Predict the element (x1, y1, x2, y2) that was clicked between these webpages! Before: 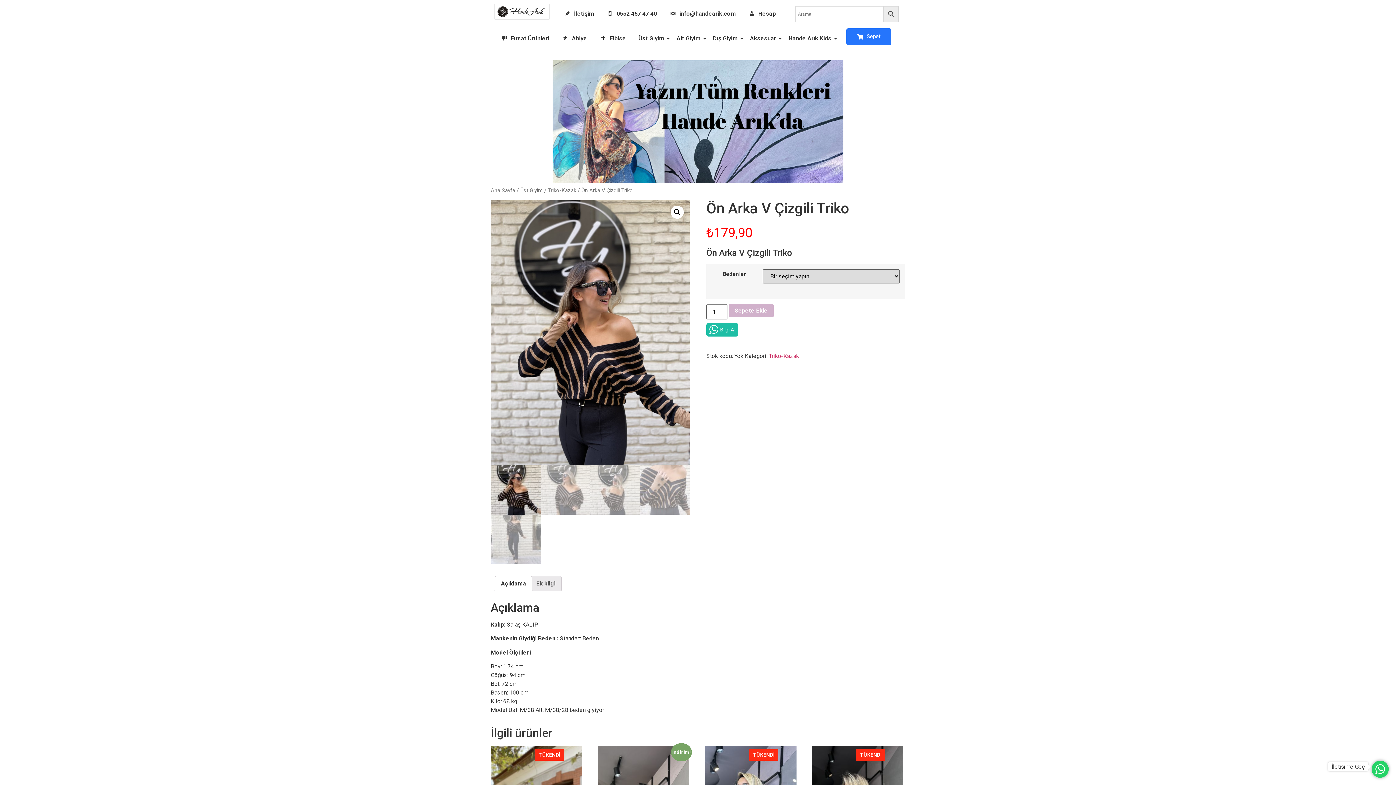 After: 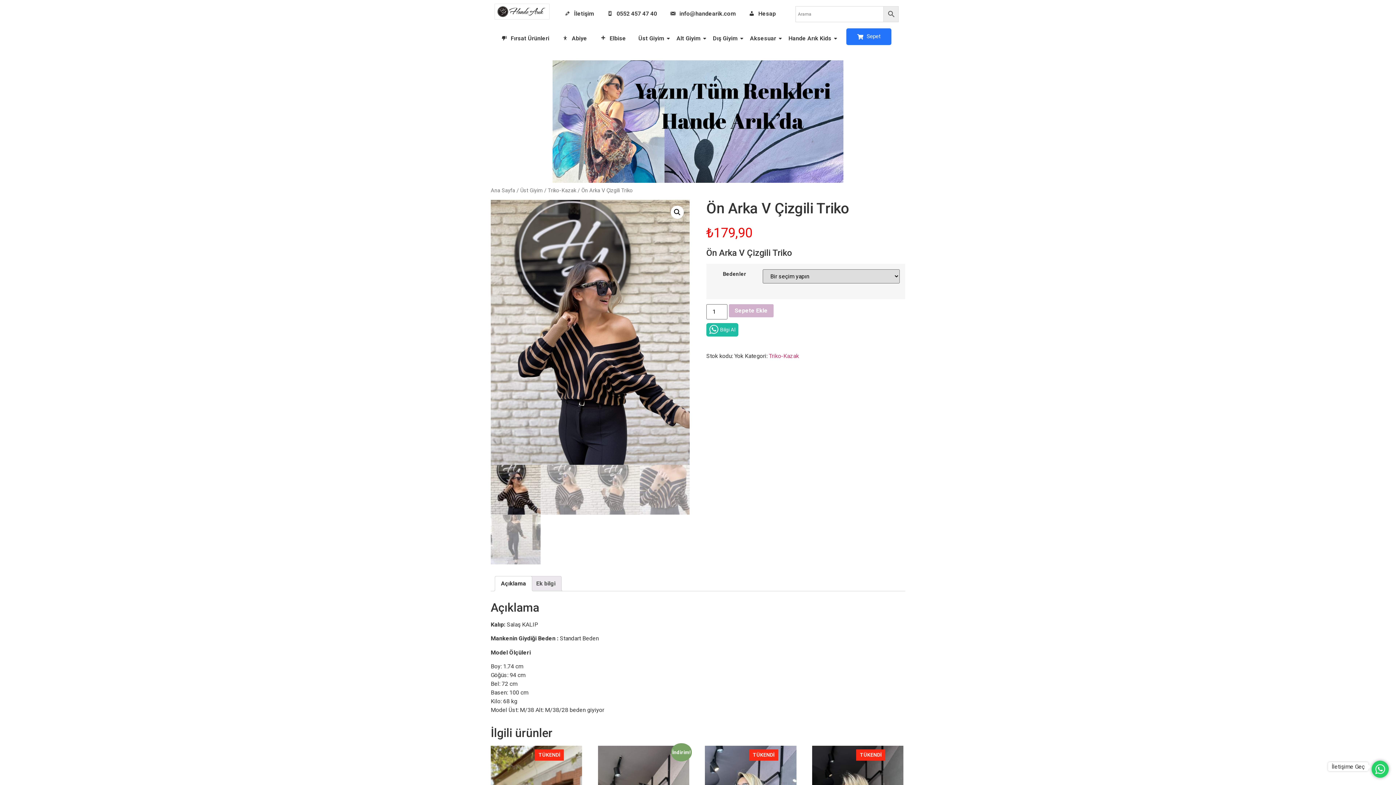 Action: bbox: (1372, 761, 1389, 778)